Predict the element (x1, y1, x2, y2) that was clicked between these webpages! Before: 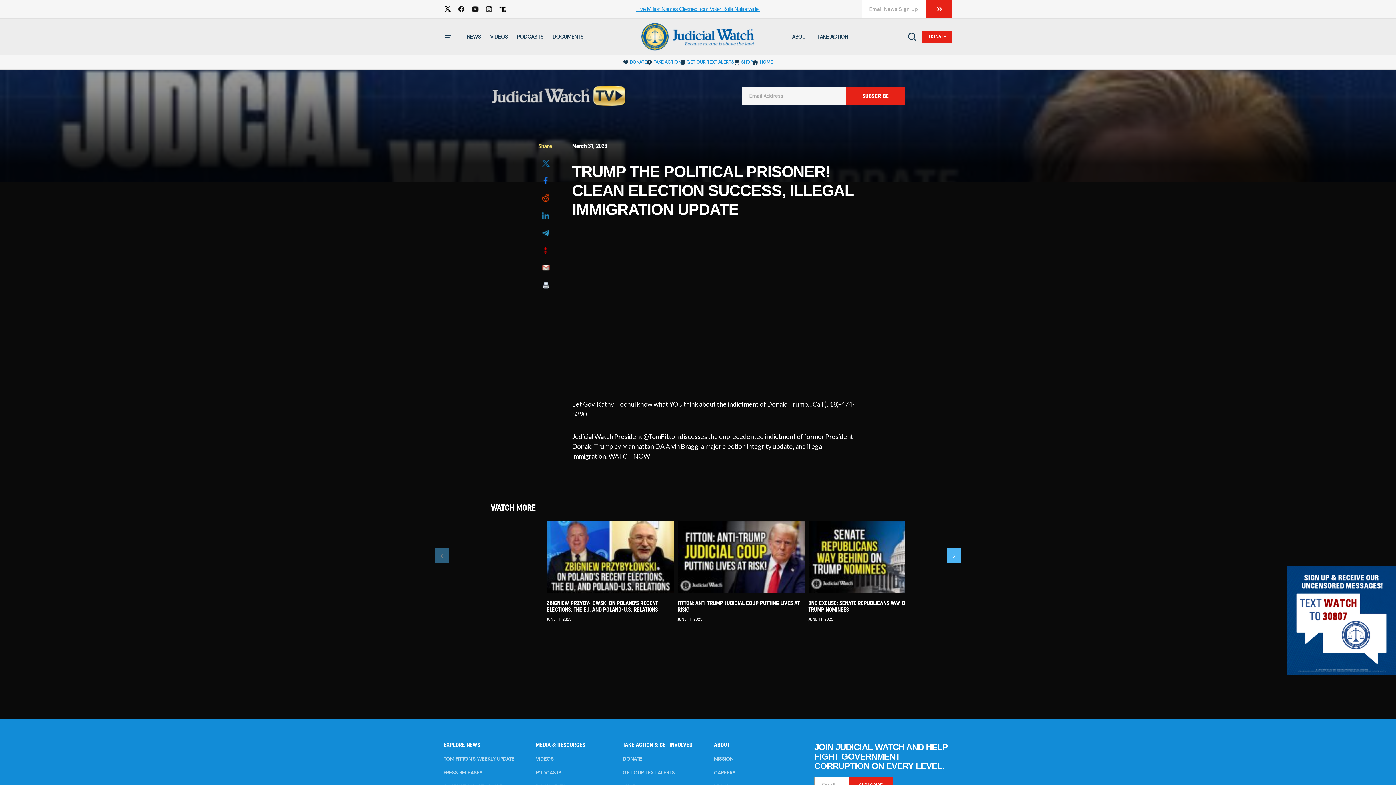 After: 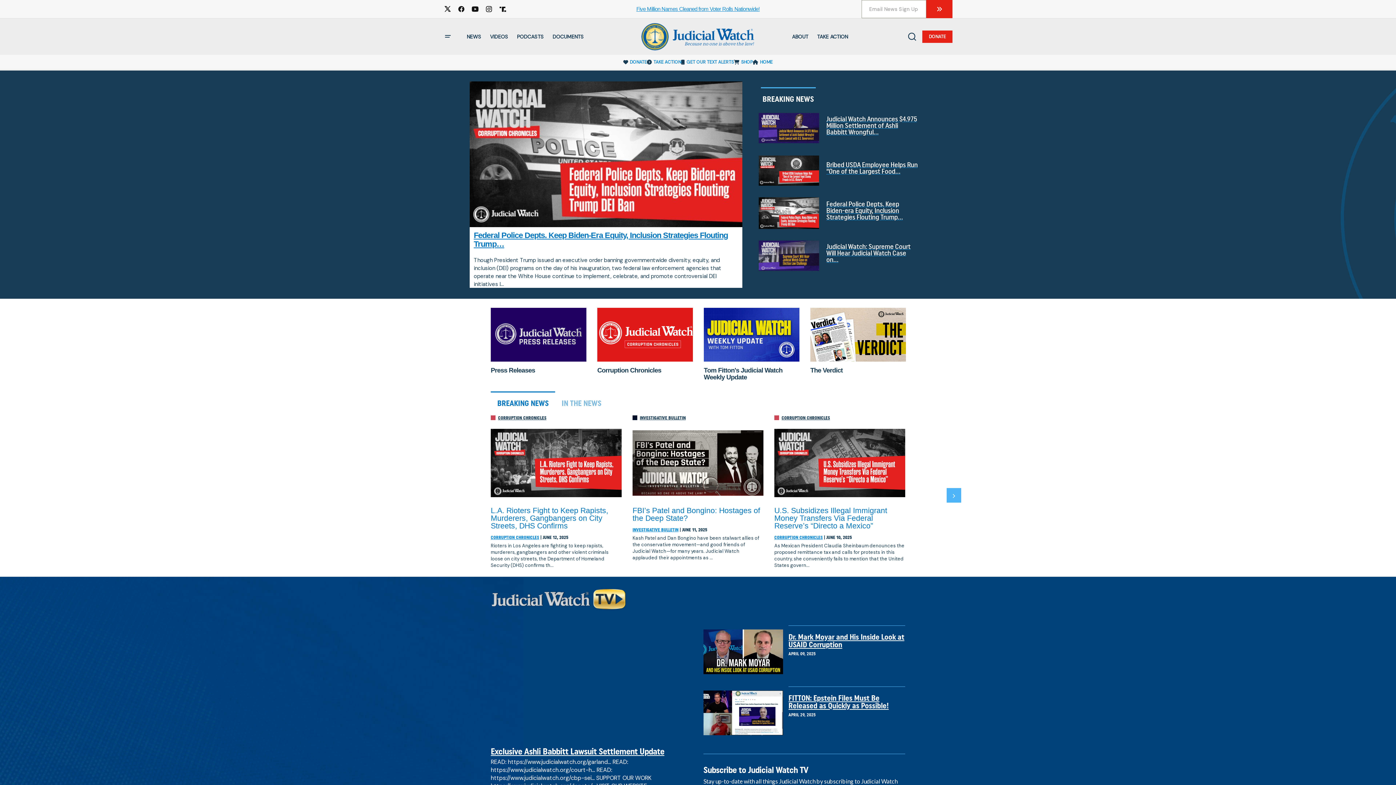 Action: bbox: (639, 21, 757, 52)